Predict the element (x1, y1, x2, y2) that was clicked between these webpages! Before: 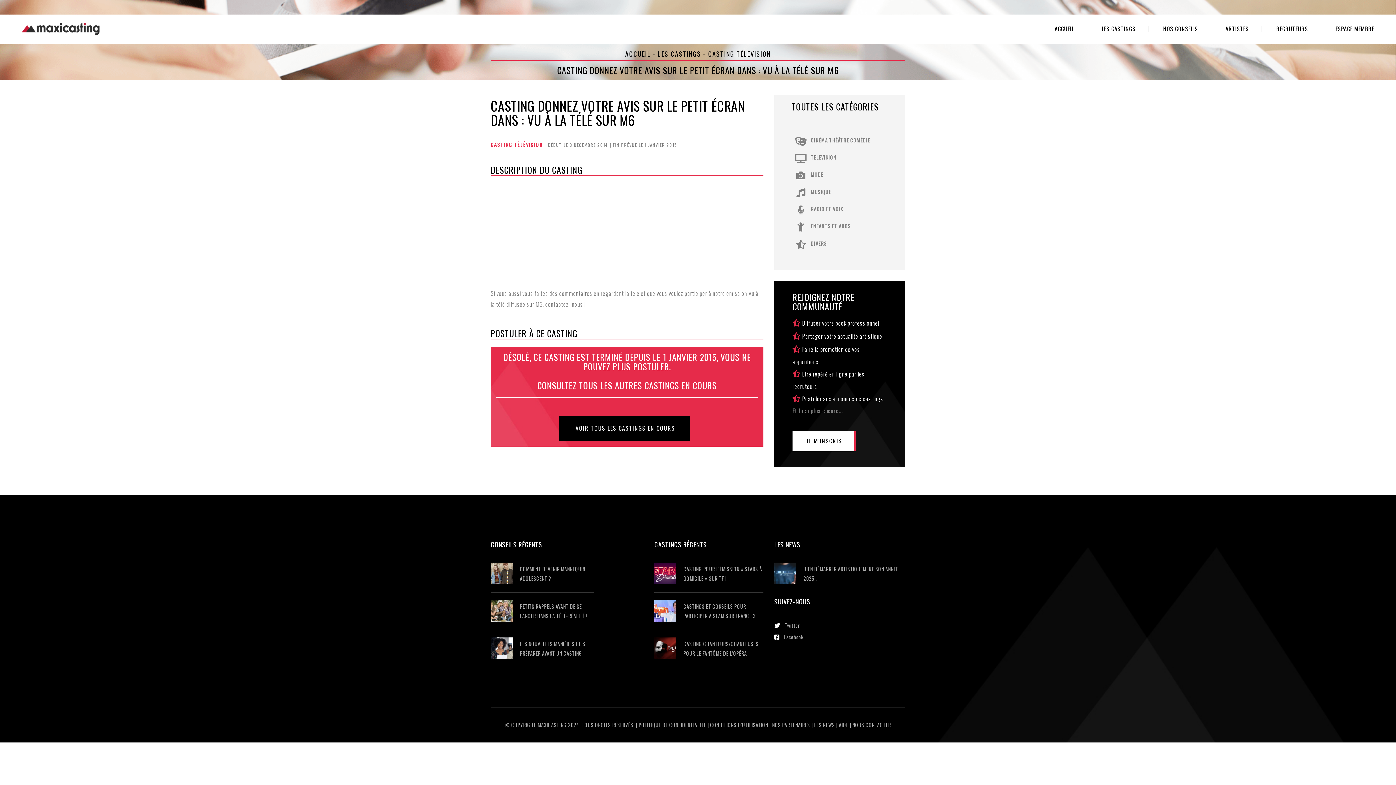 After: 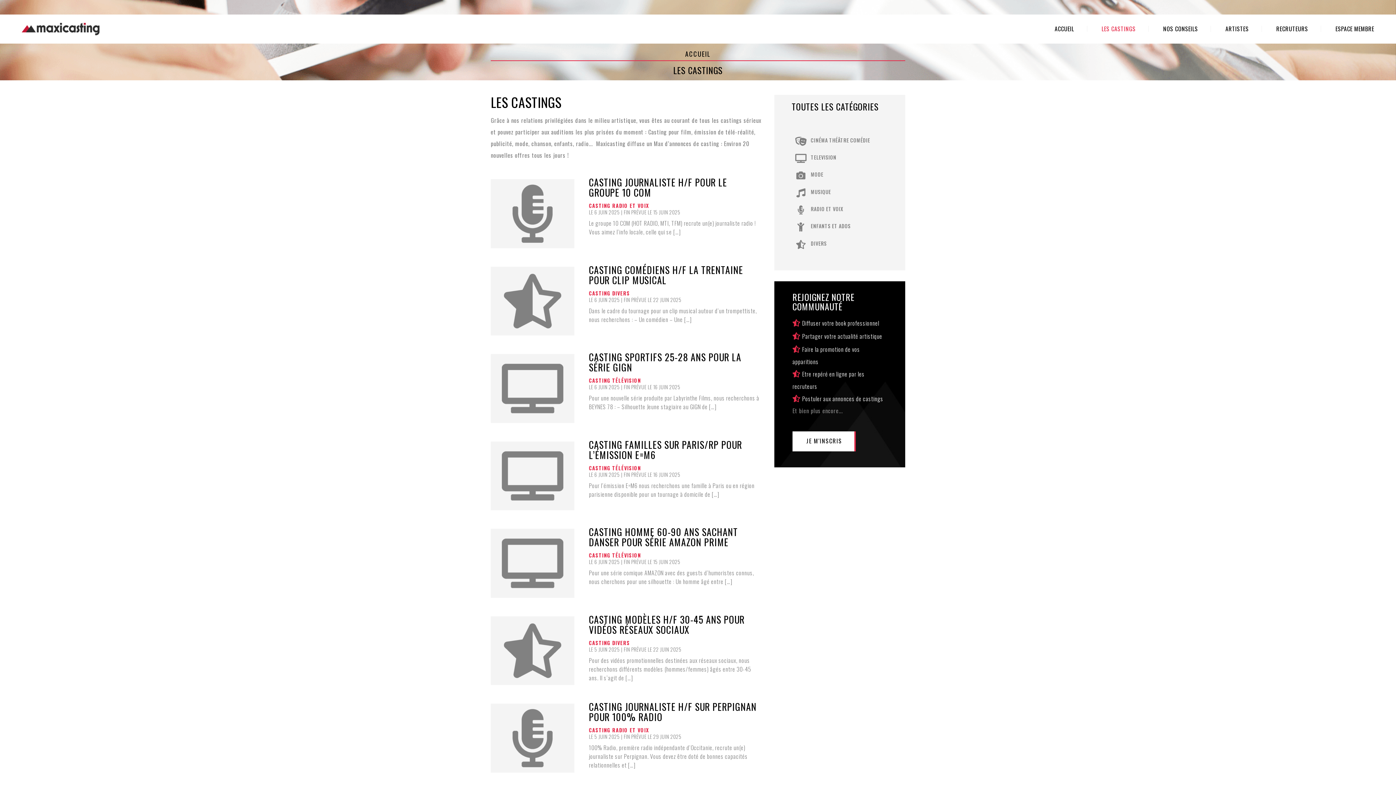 Action: bbox: (1089, 25, 1149, 32) label: LES CASTINGS